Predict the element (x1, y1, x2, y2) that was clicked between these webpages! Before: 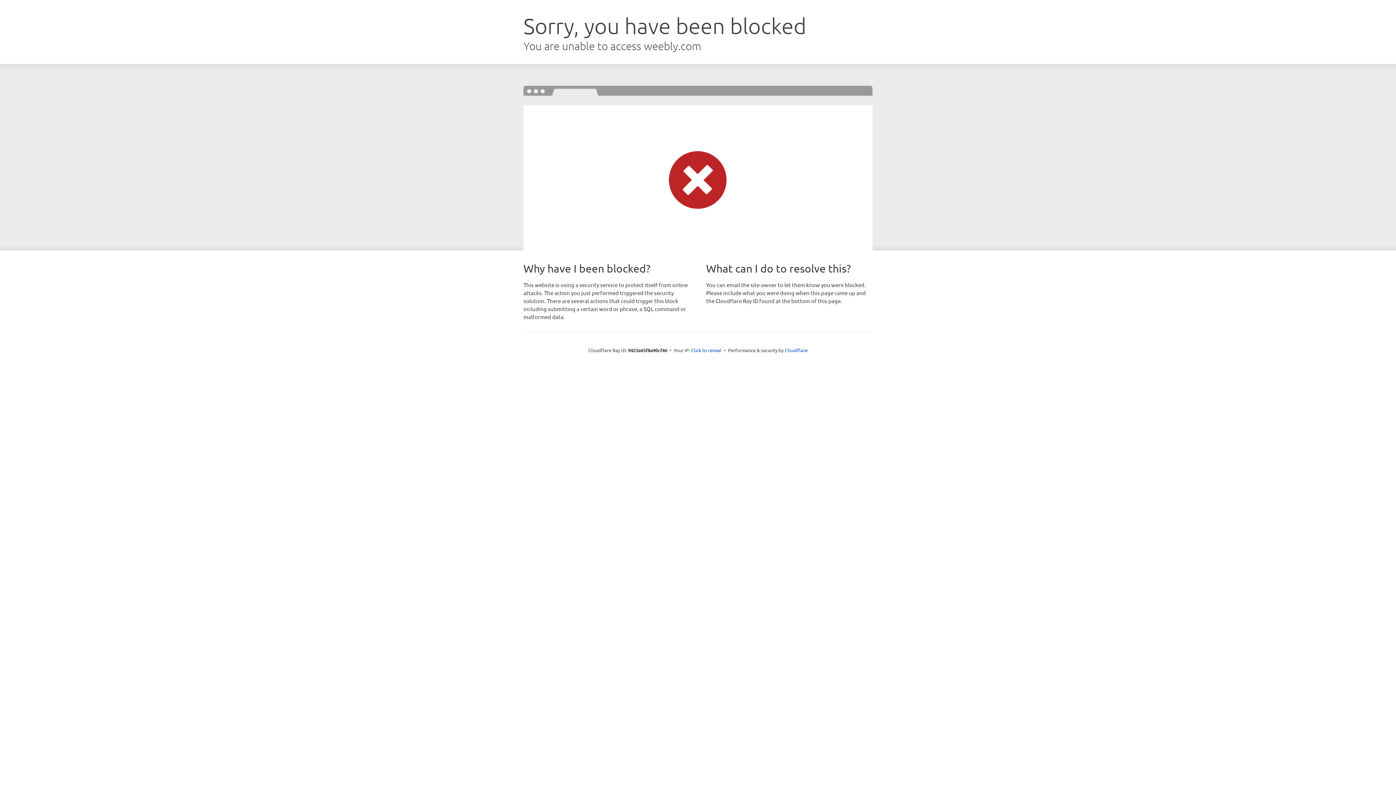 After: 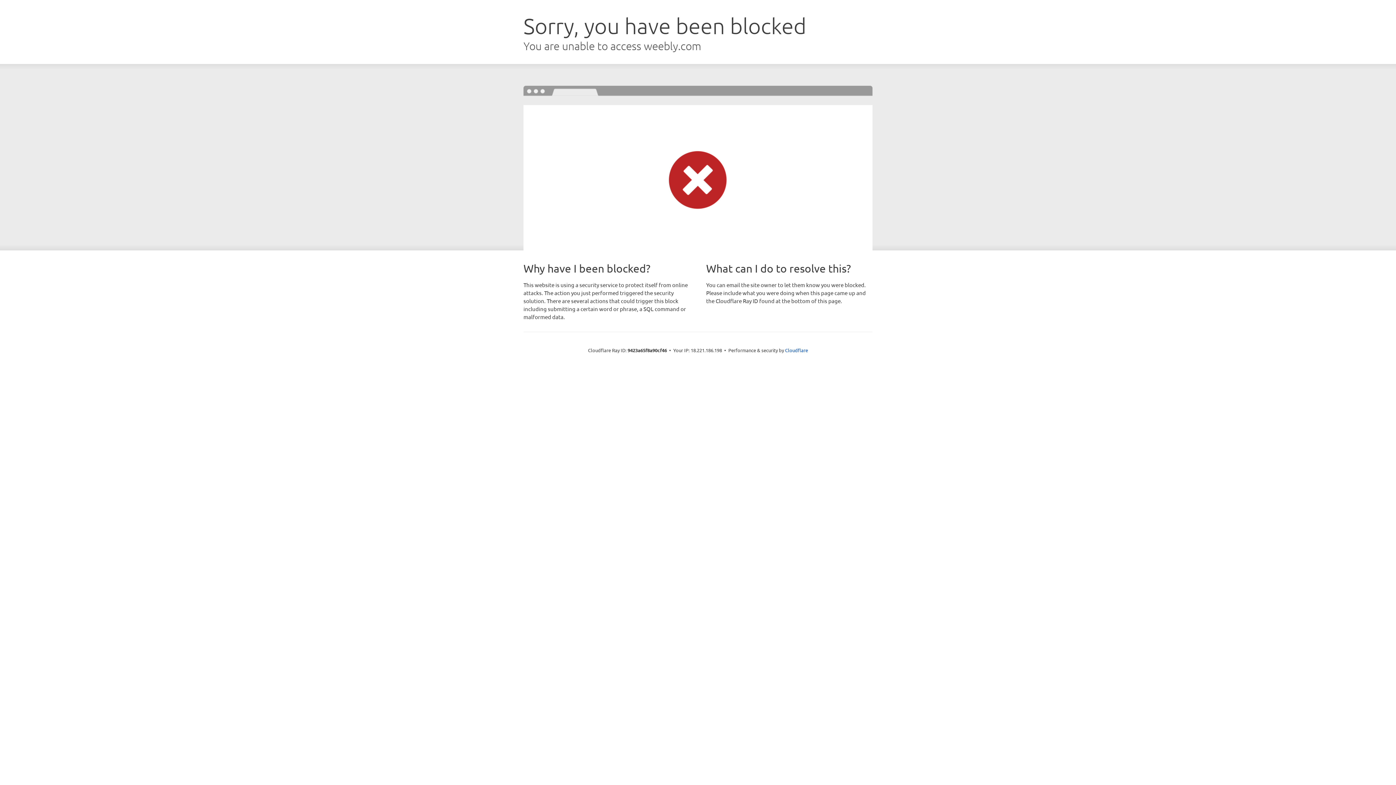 Action: label: Click to reveal bbox: (691, 346, 721, 353)